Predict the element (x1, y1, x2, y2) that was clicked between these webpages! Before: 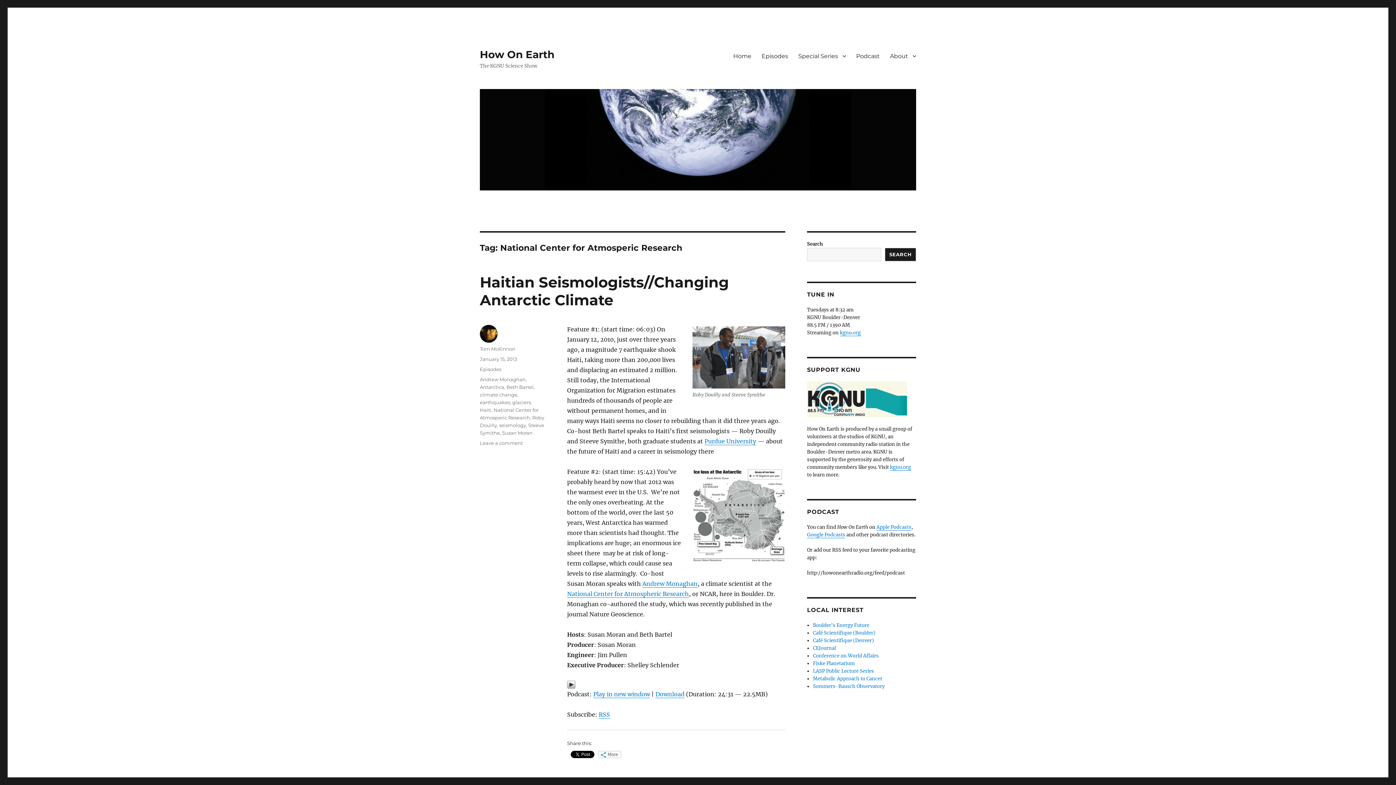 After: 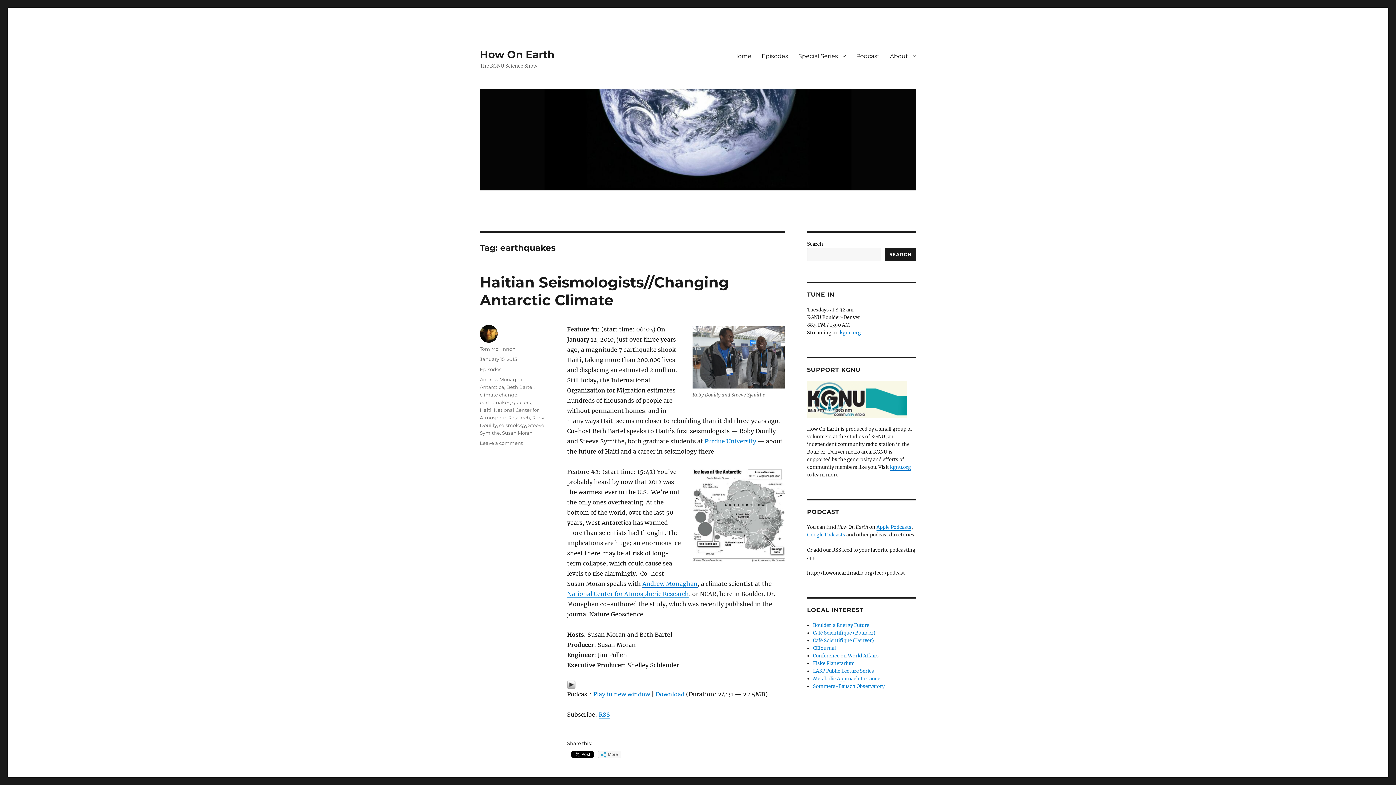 Action: label: earthquakes bbox: (480, 399, 510, 405)